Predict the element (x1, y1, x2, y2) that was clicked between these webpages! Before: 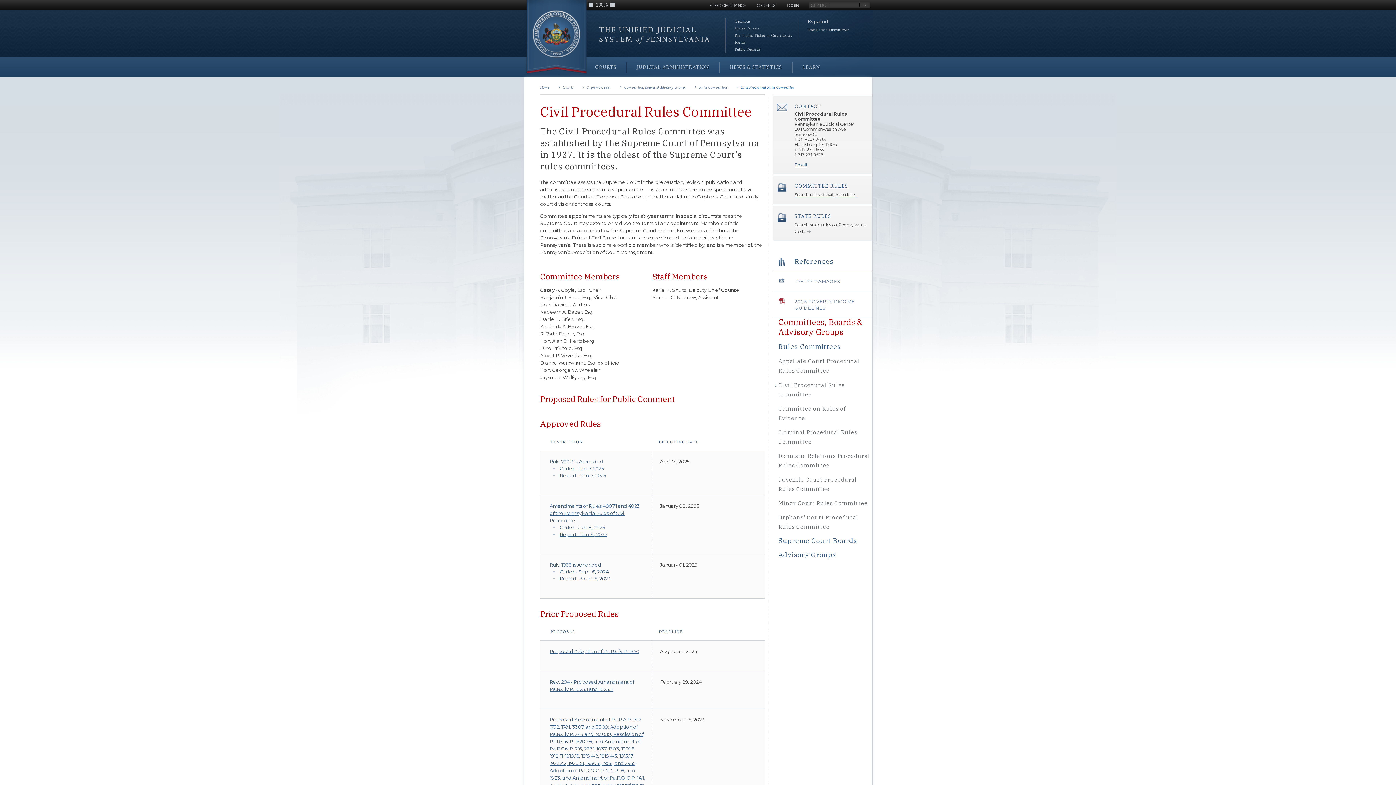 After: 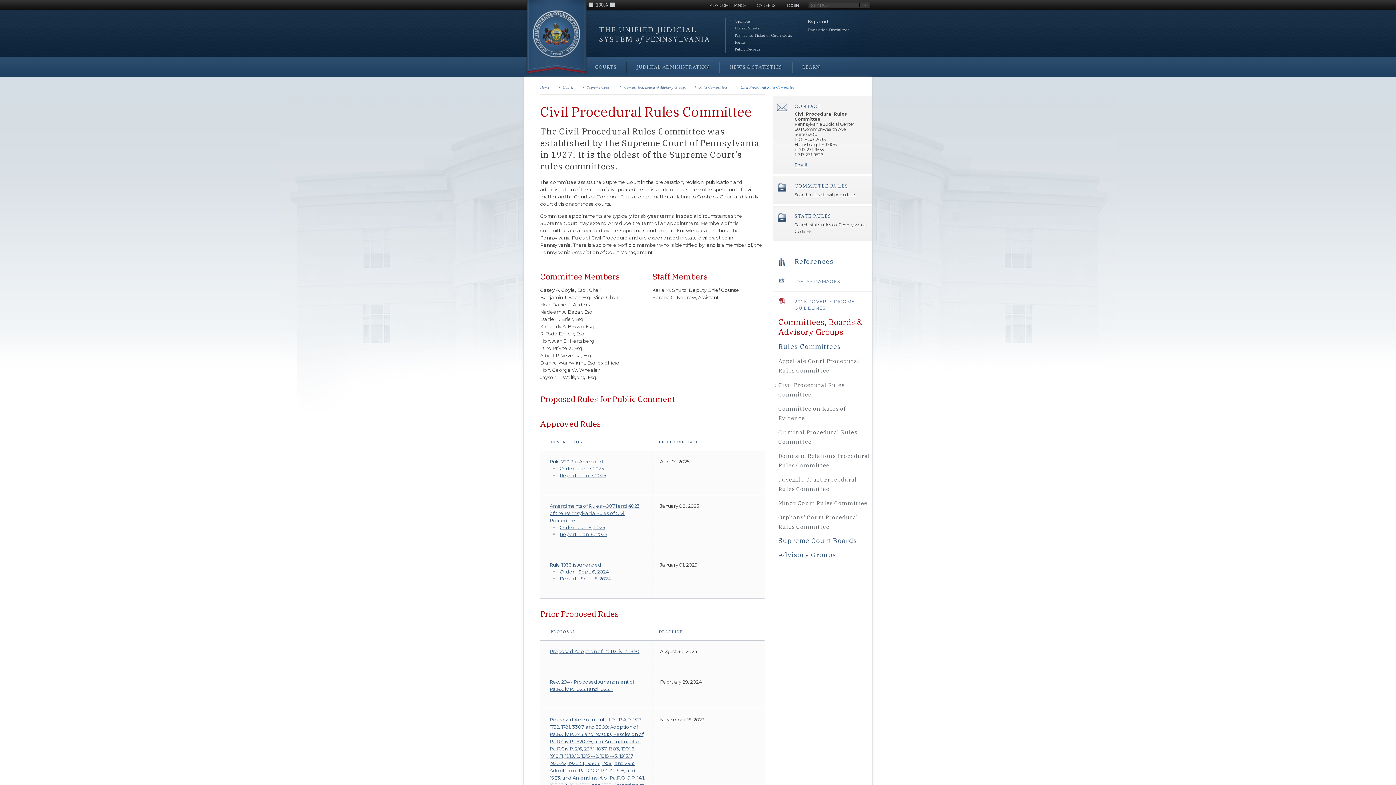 Action: bbox: (560, 524, 605, 530) label: Order - Jan. 8, 2025